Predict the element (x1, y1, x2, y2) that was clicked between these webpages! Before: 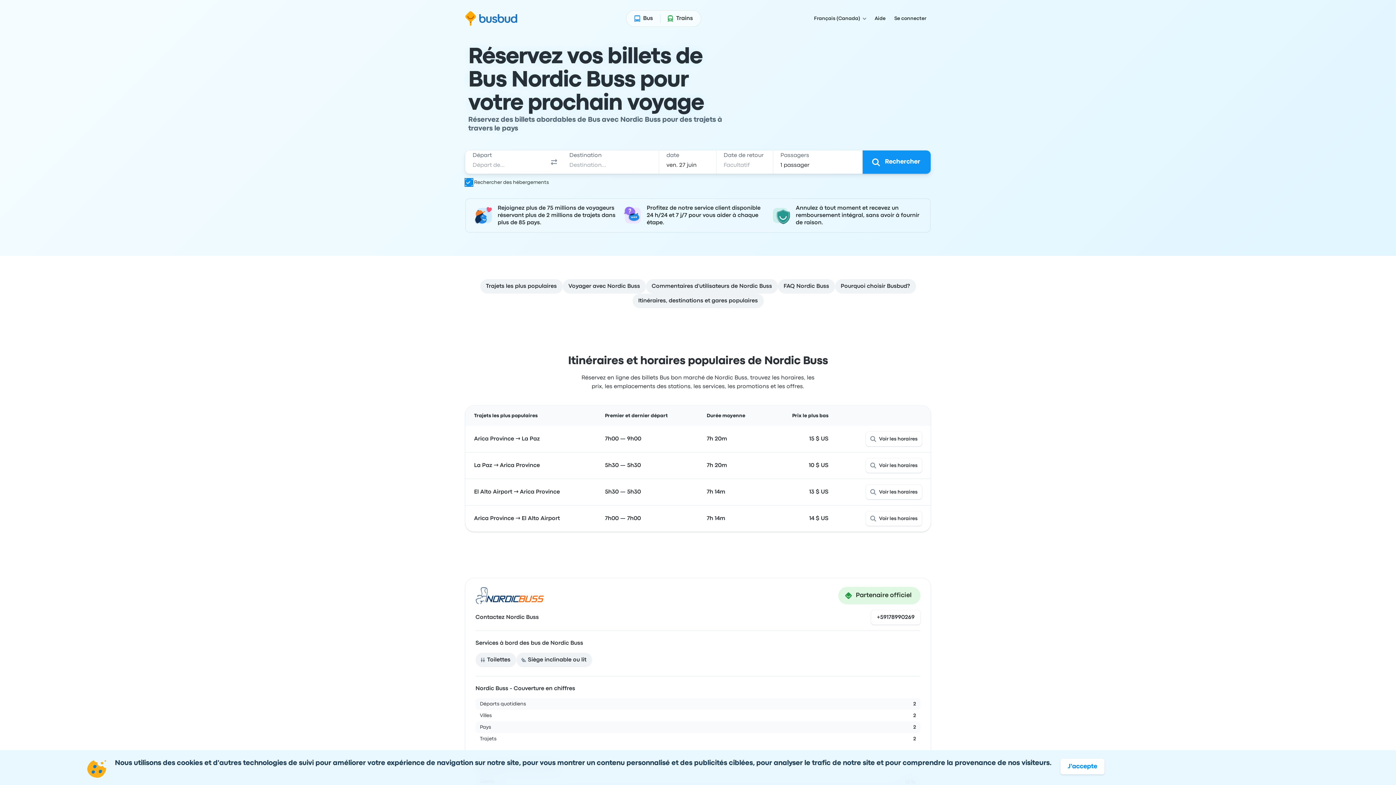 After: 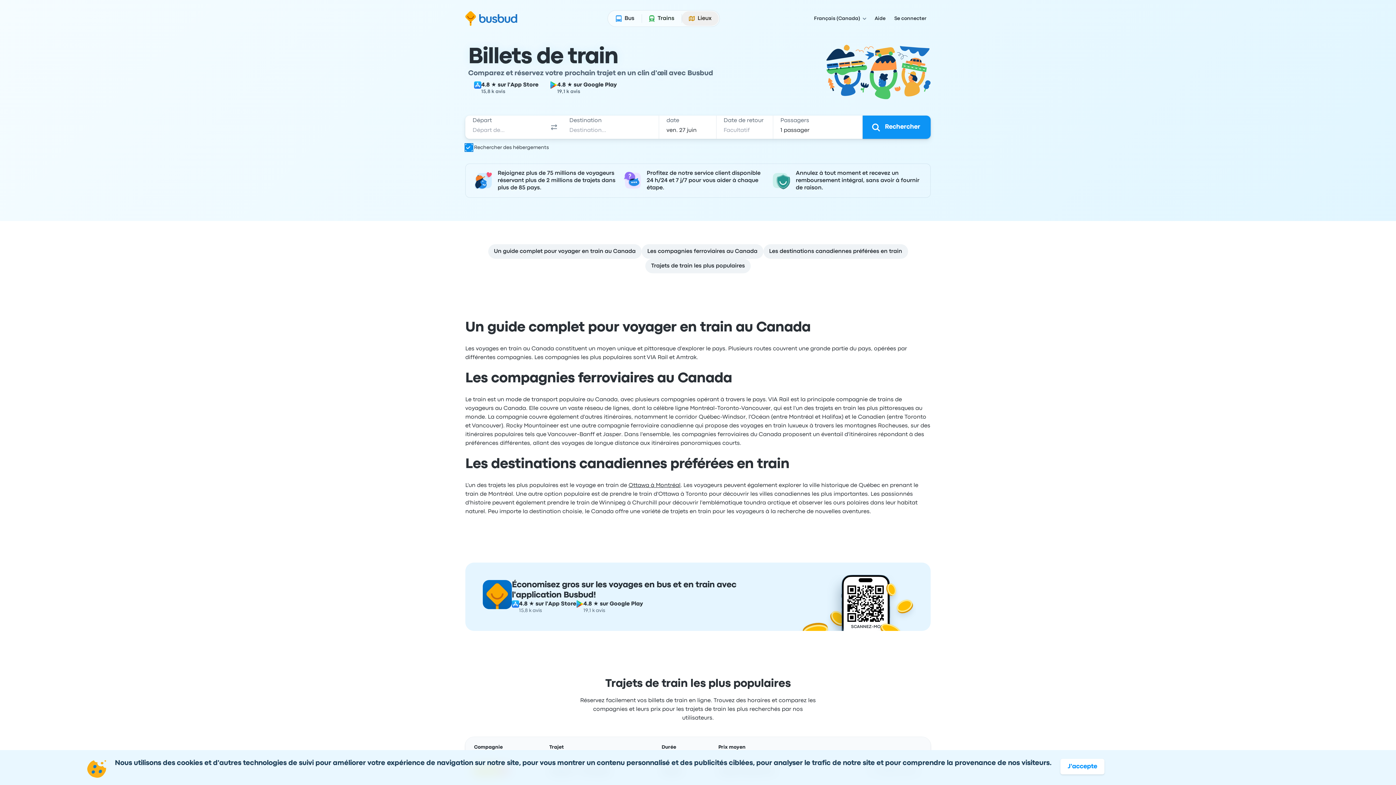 Action: bbox: (660, 11, 700, 25) label: Trains